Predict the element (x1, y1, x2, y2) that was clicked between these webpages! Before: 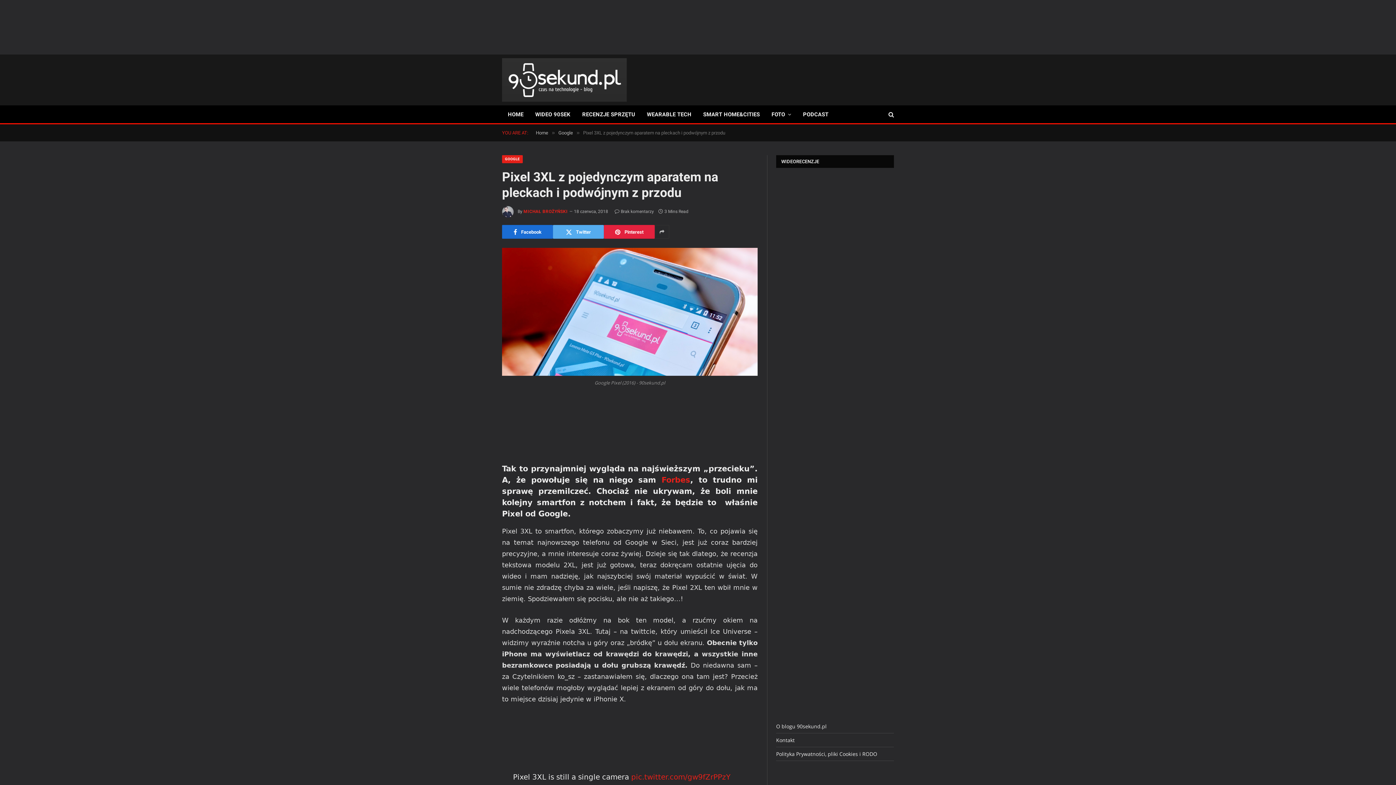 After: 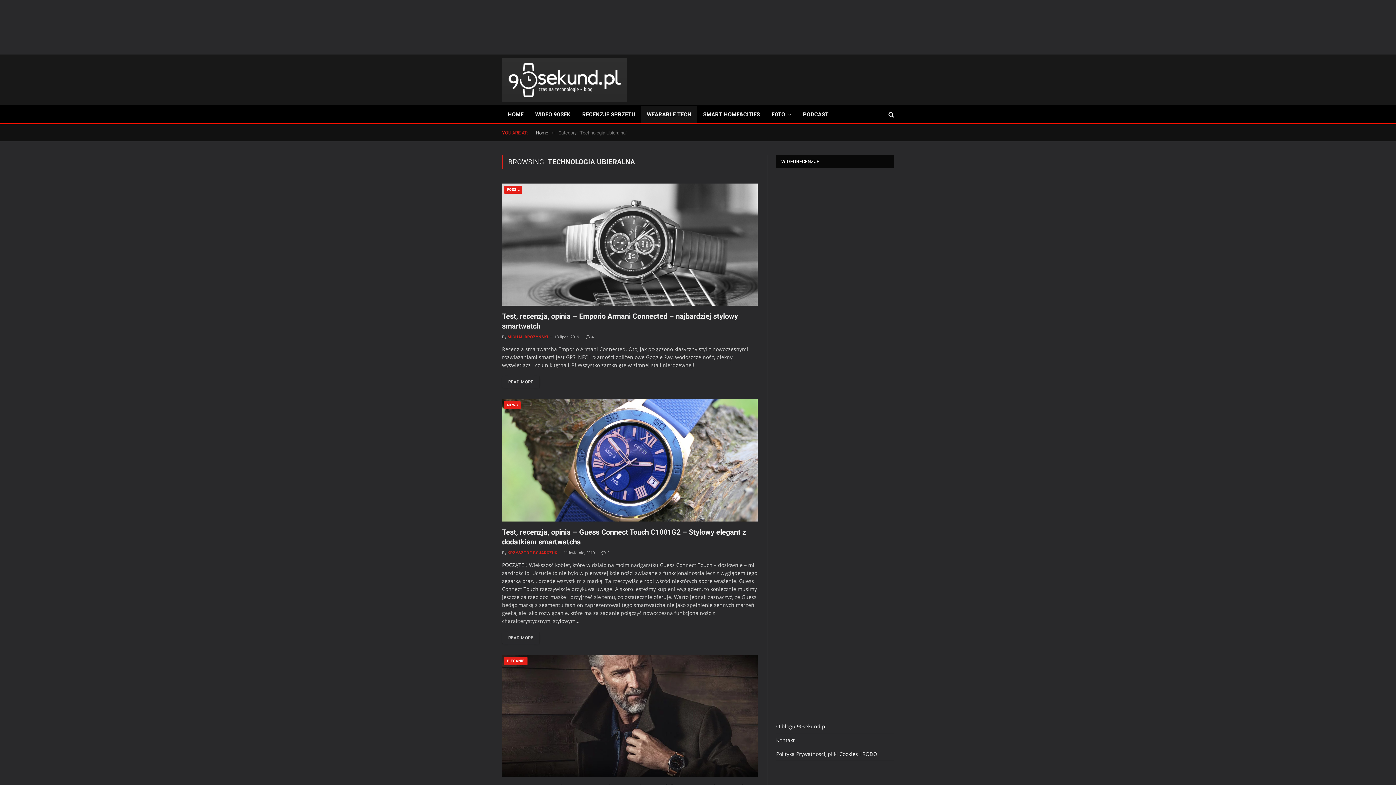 Action: bbox: (641, 105, 697, 123) label: WEARABLE TECH